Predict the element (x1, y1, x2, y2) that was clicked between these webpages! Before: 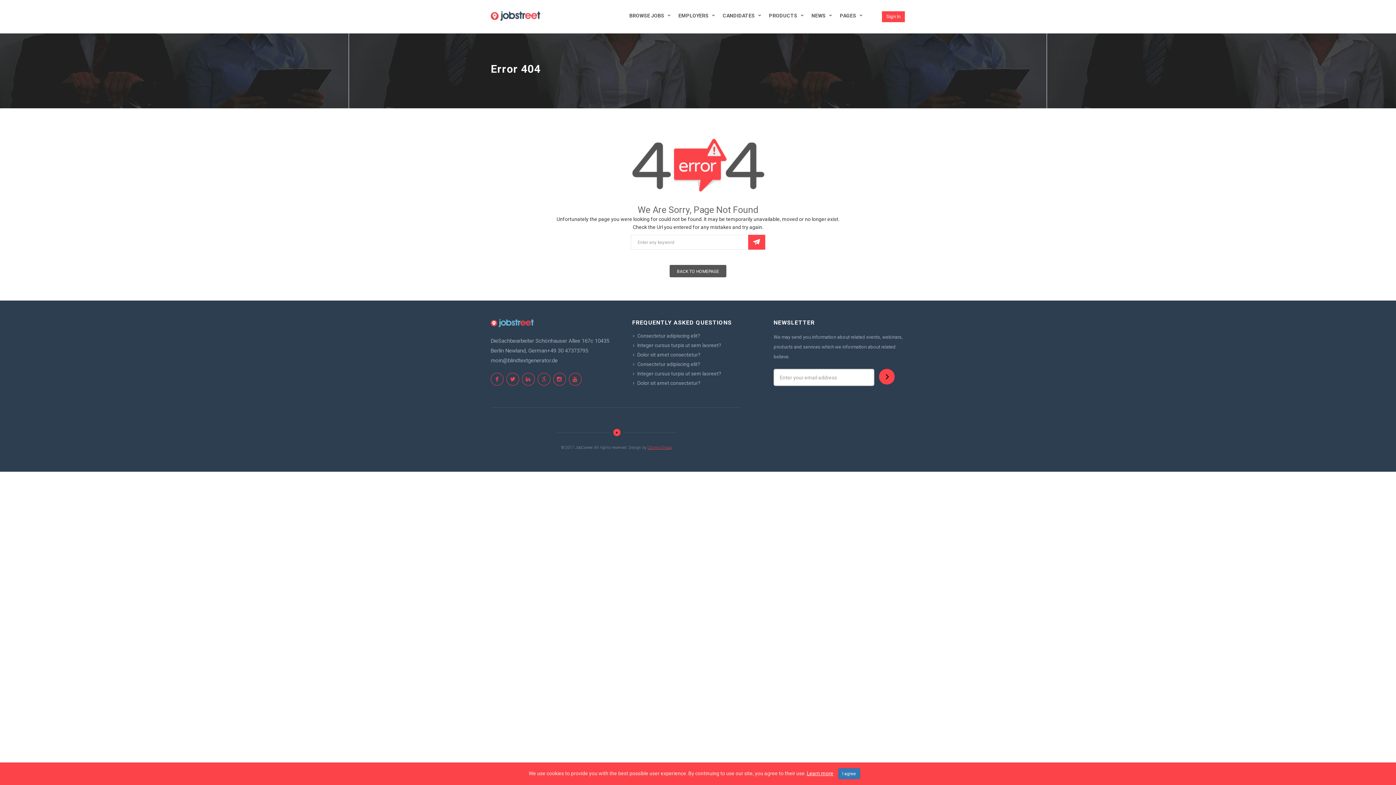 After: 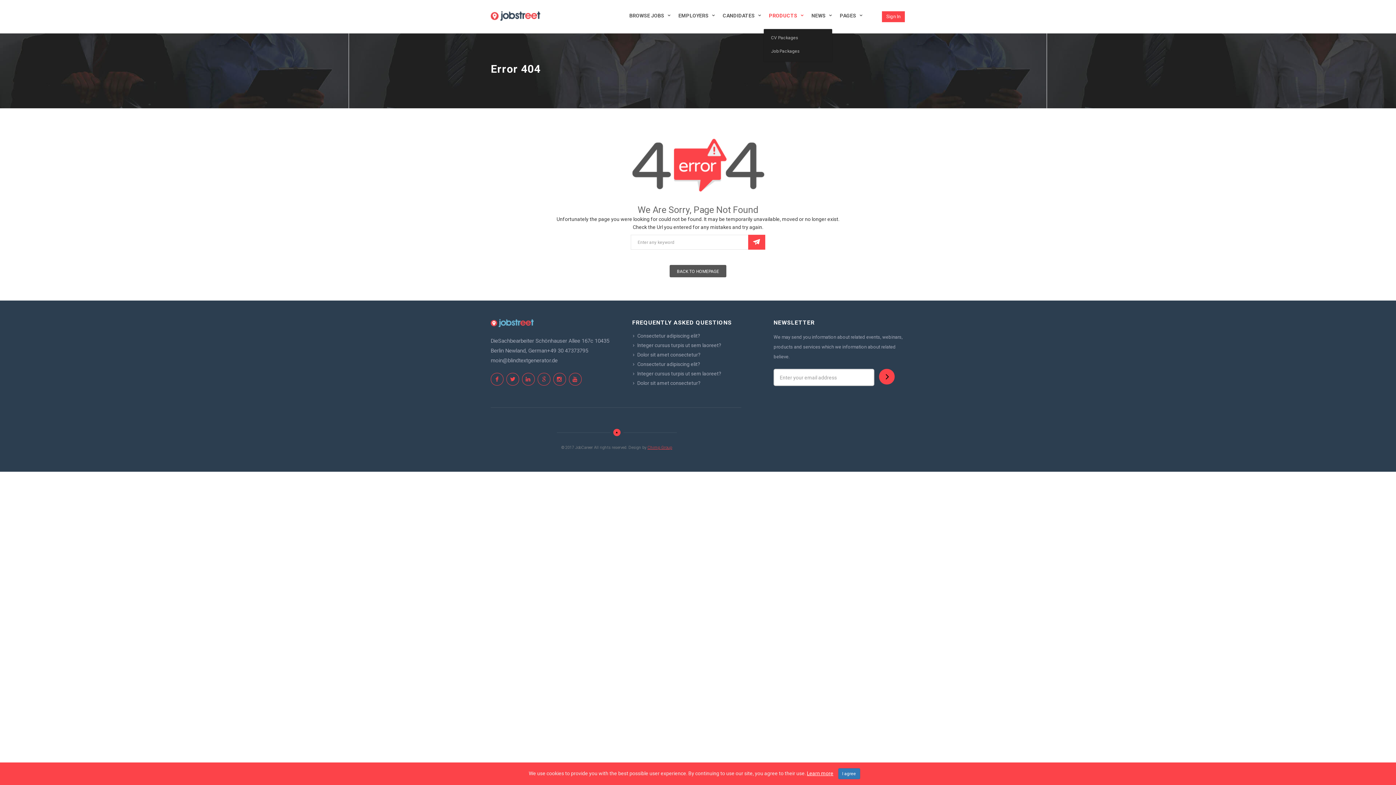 Action: label: PRODUCTS bbox: (763, 11, 802, 19)